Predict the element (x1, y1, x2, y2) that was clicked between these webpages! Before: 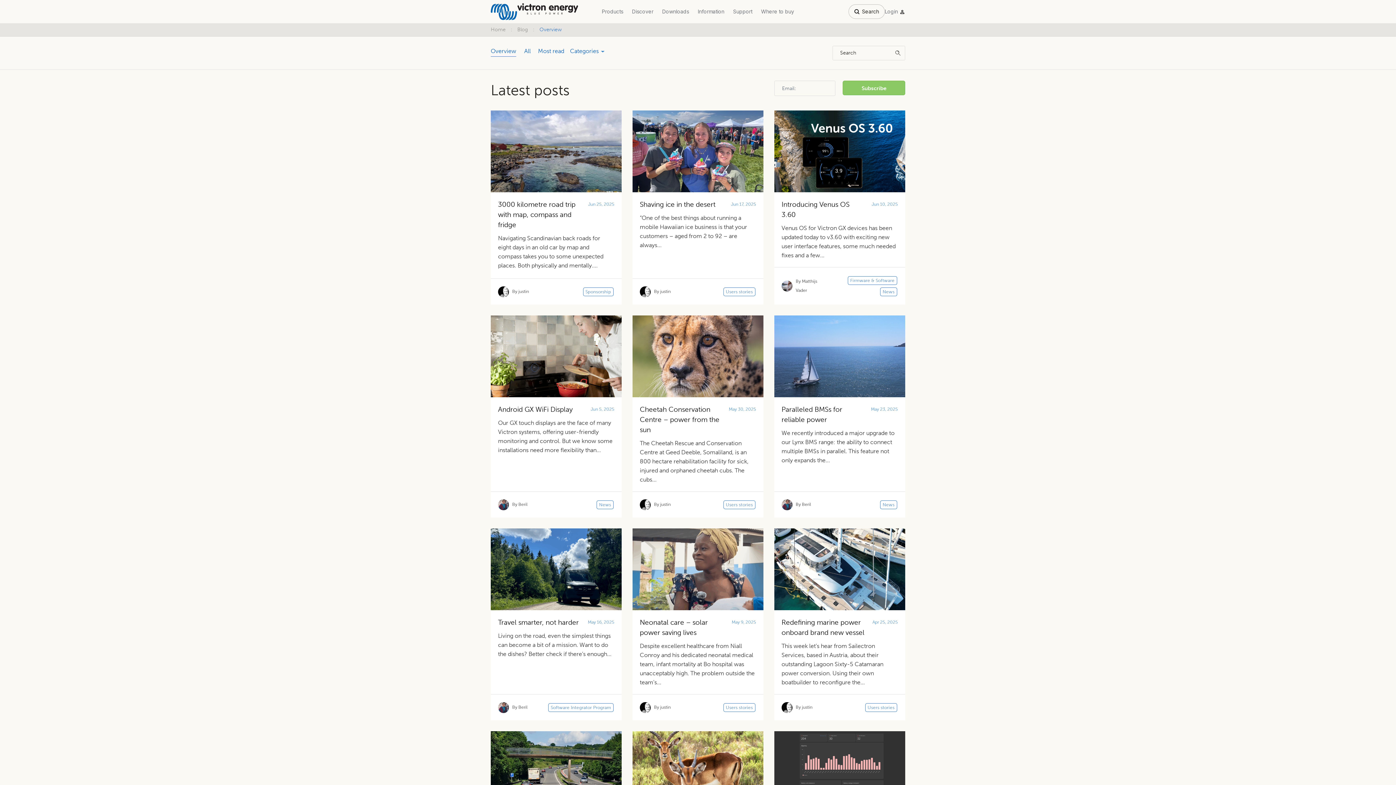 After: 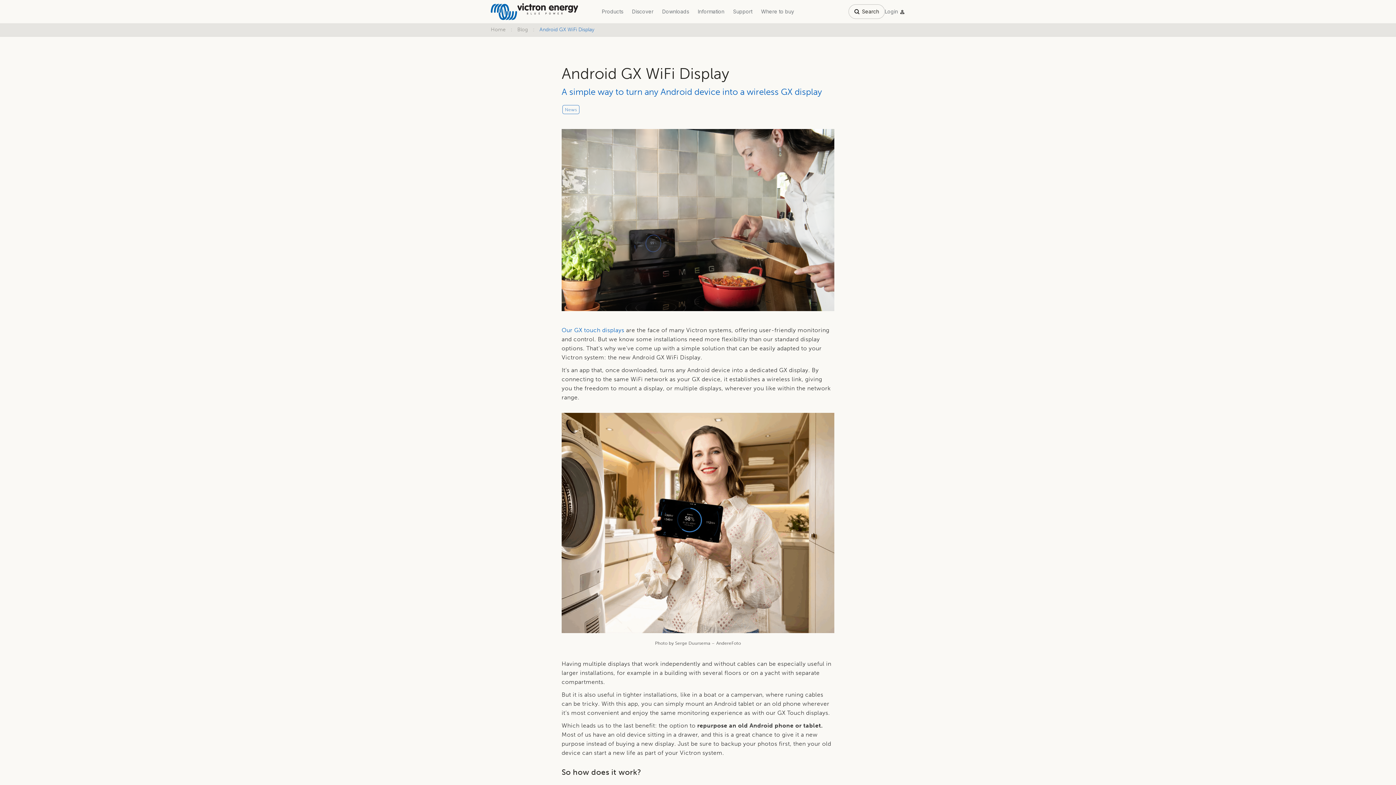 Action: bbox: (498, 404, 578, 414) label: Android GX WiFi Display